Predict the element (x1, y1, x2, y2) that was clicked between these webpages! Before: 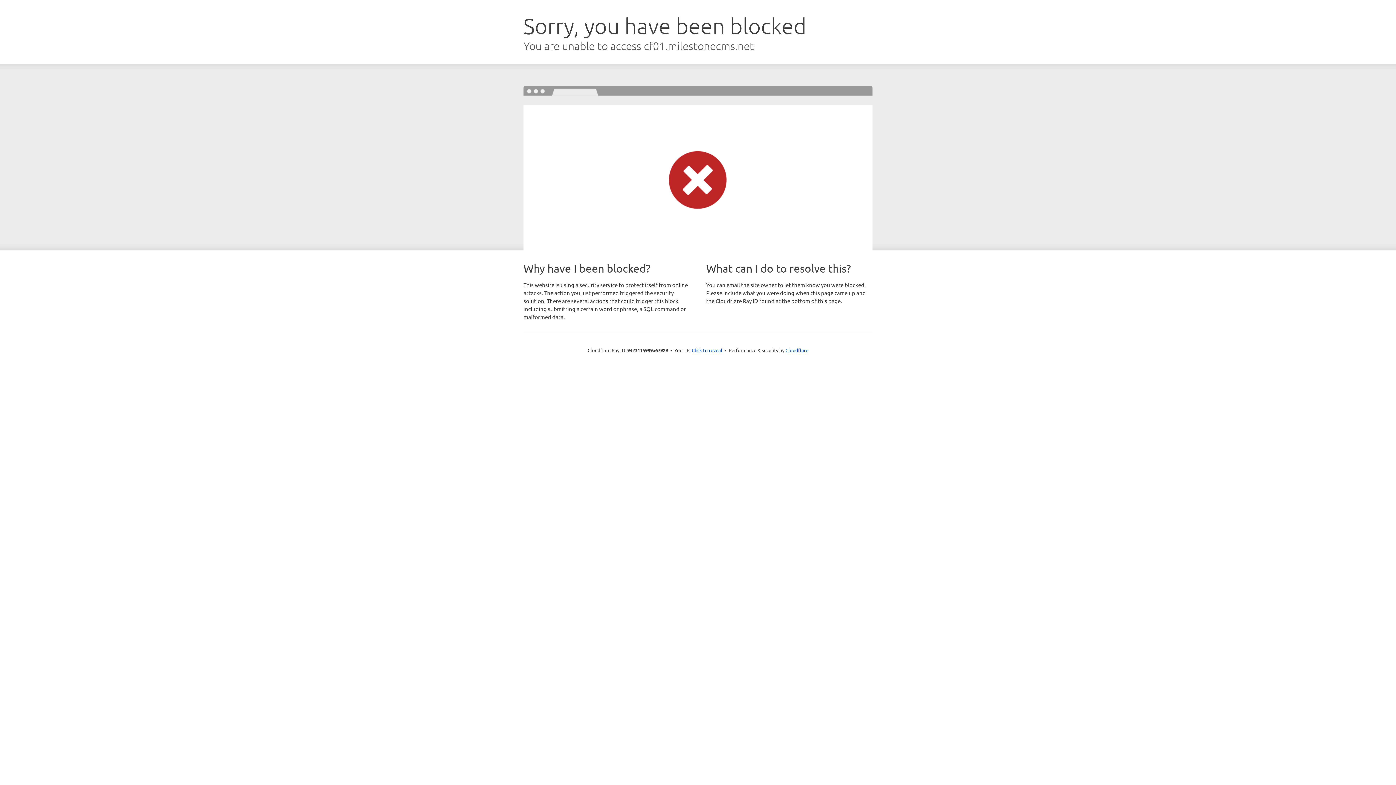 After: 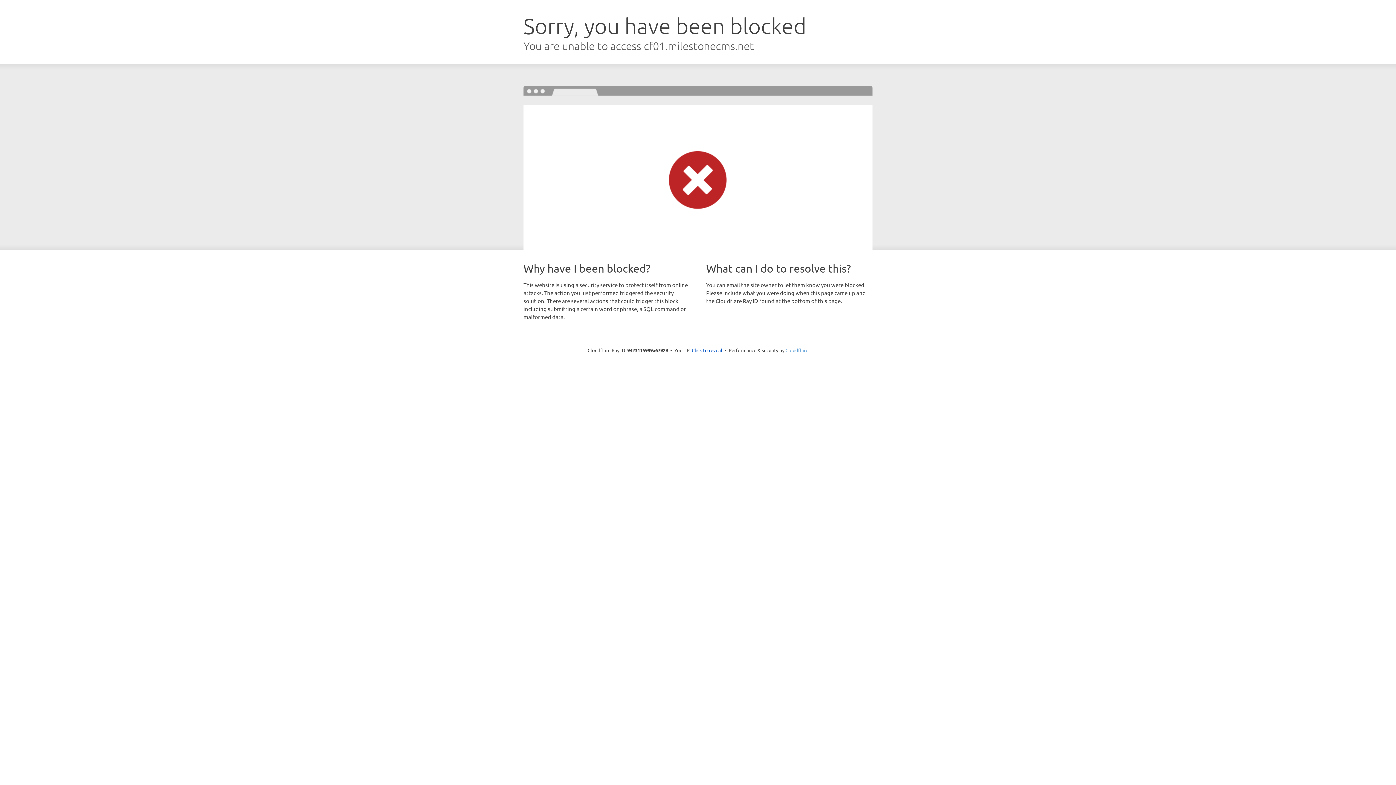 Action: bbox: (785, 347, 808, 353) label: Cloudflare